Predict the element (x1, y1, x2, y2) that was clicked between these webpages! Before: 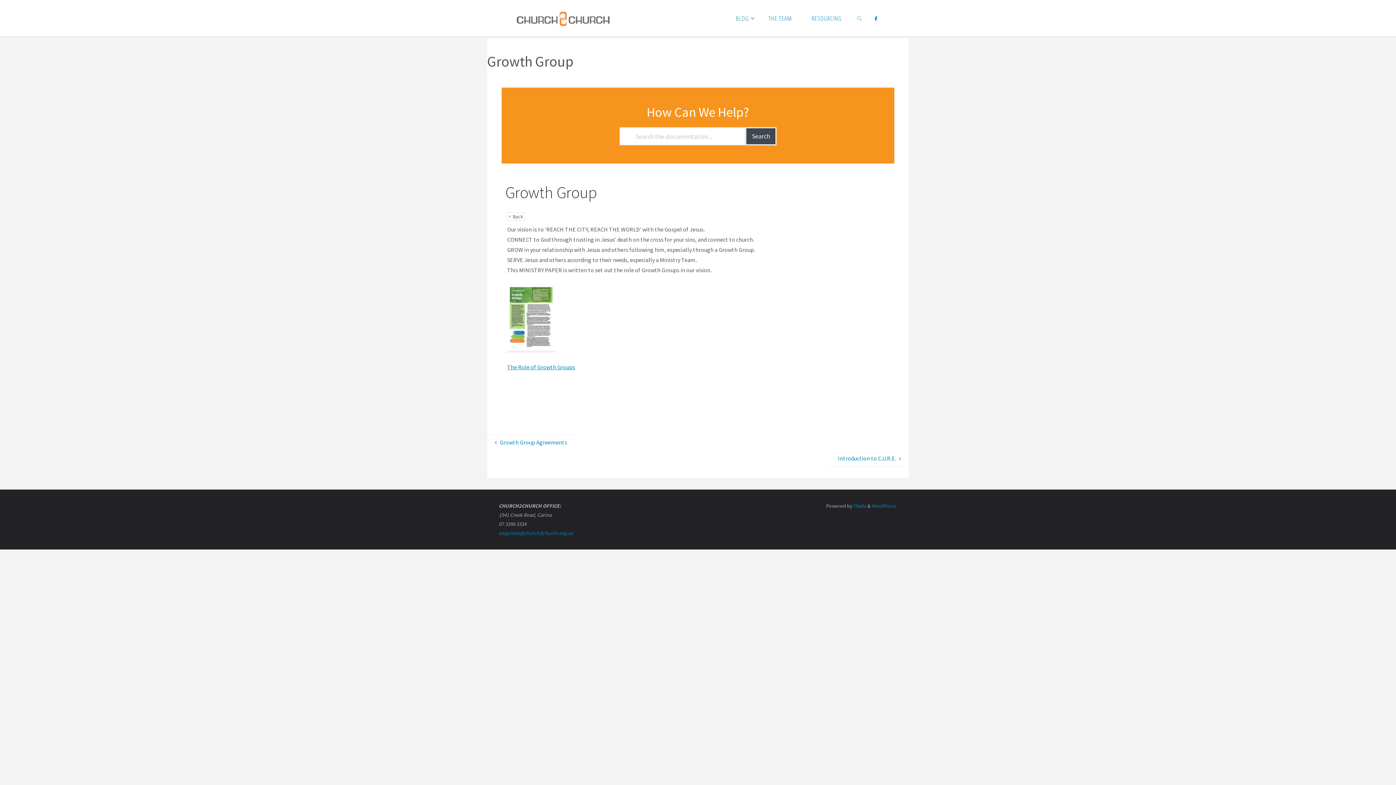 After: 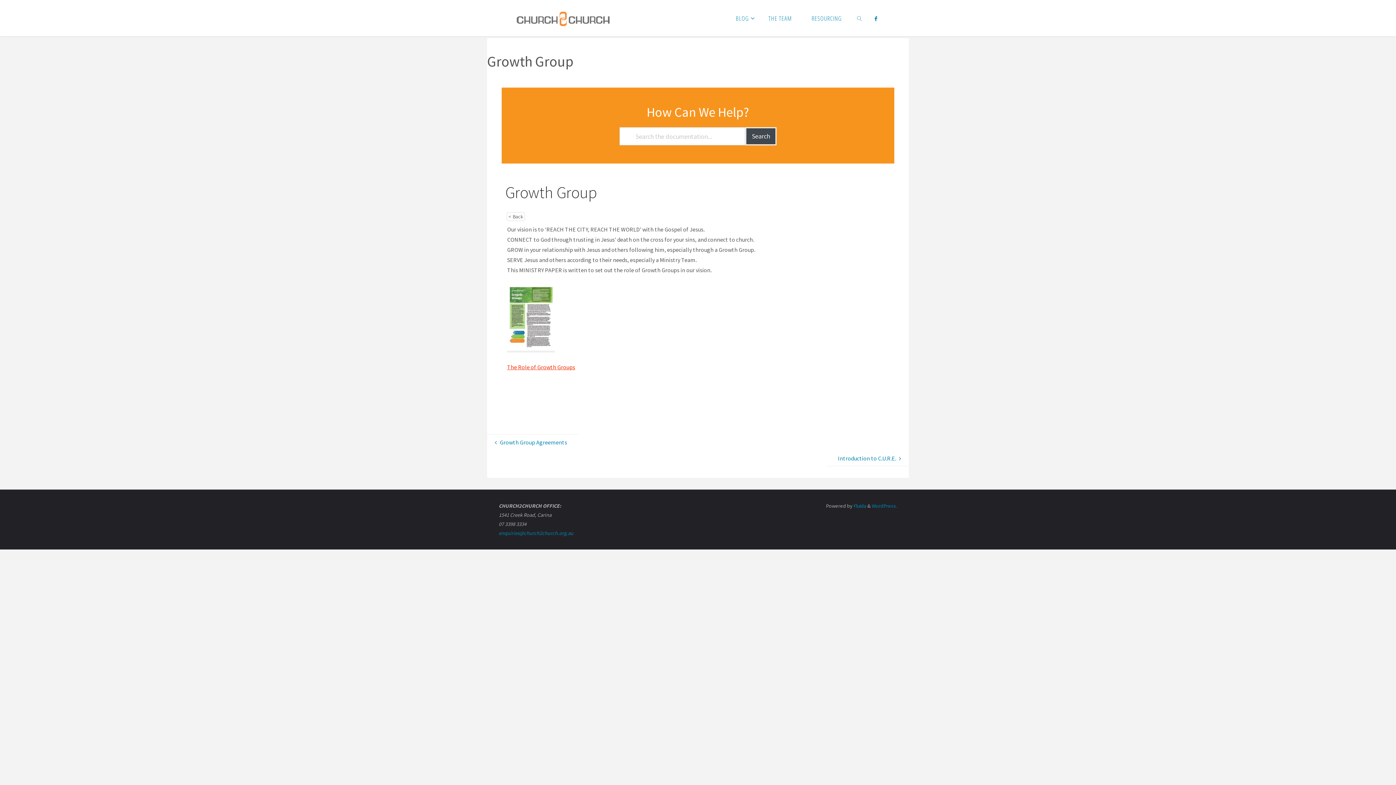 Action: label: The Role of Growth Groups bbox: (507, 363, 575, 370)